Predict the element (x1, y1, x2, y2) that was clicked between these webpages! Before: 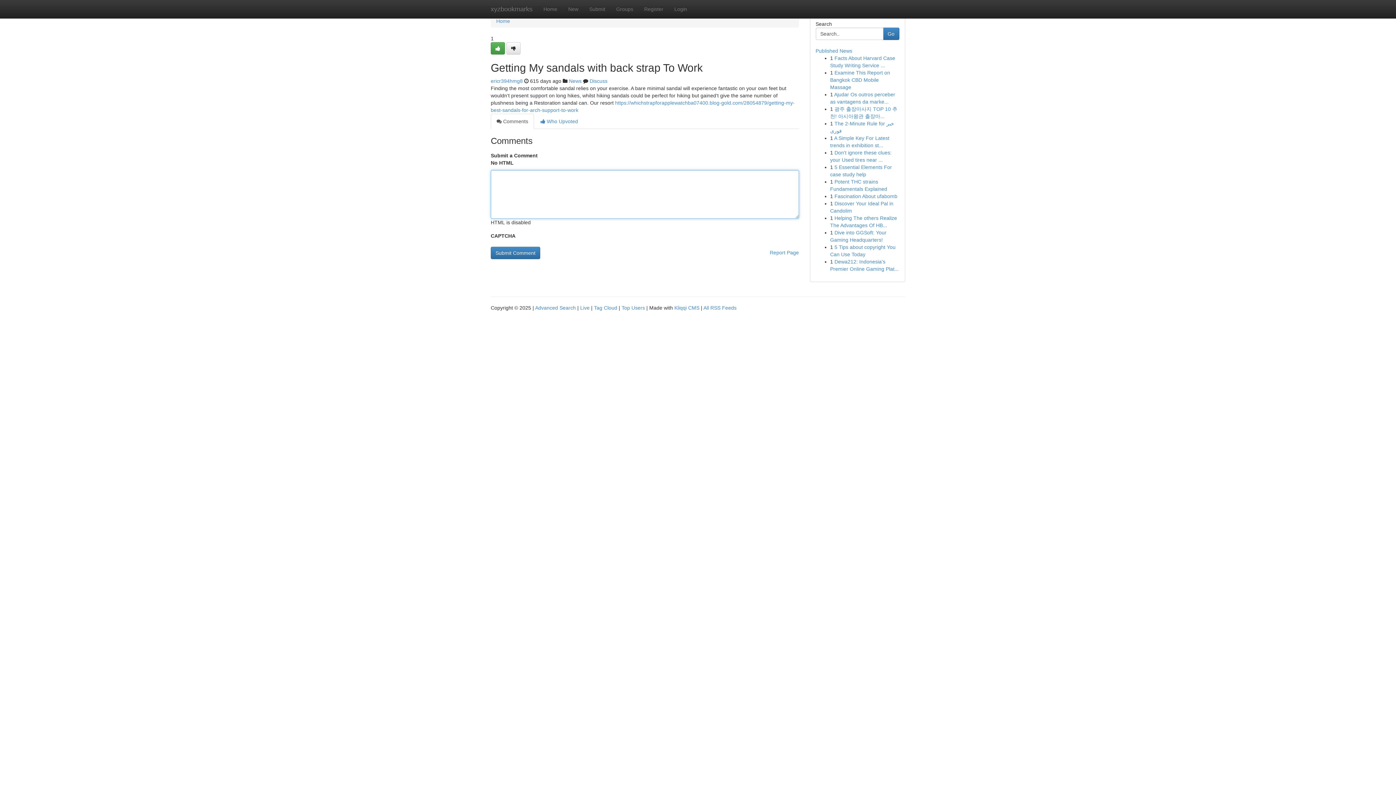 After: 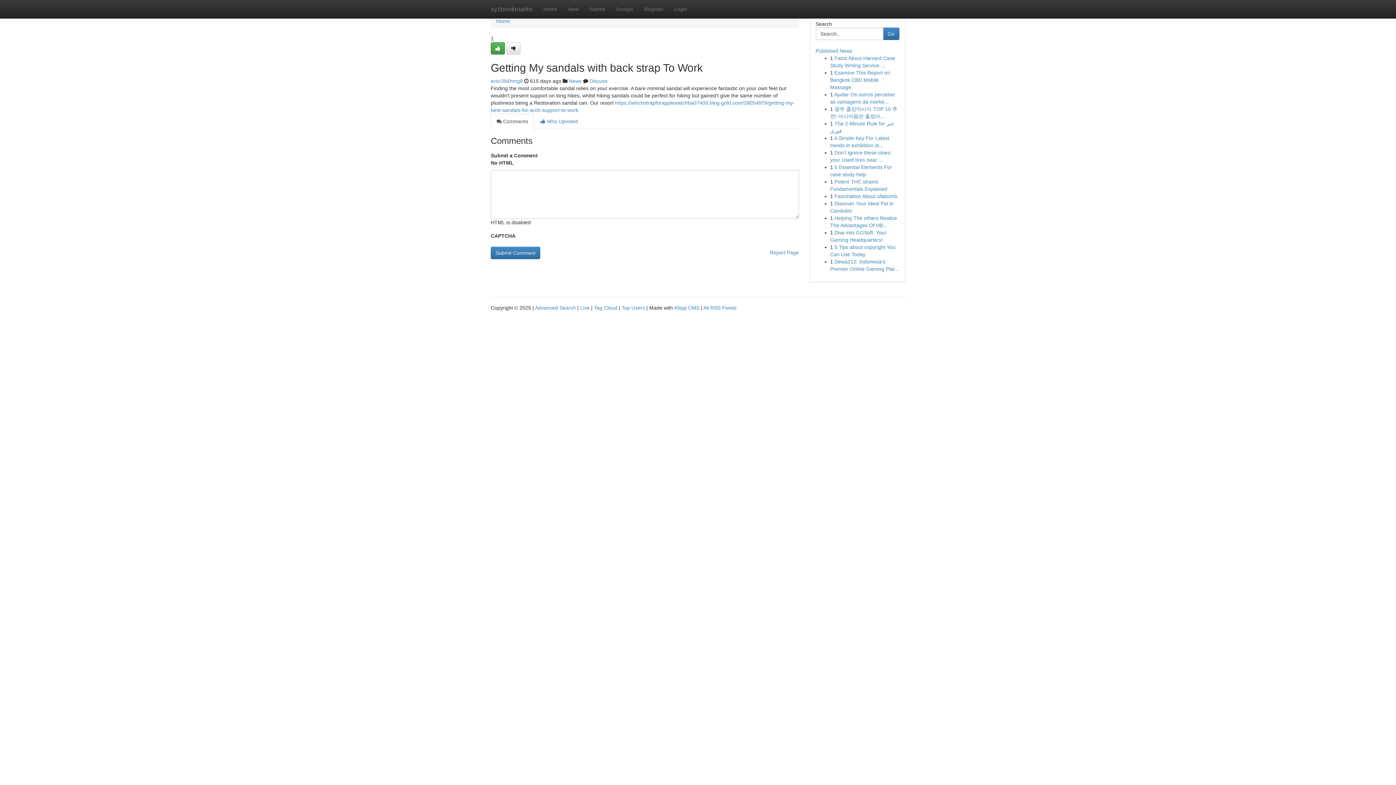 Action: bbox: (490, 113, 534, 129) label:  Comments